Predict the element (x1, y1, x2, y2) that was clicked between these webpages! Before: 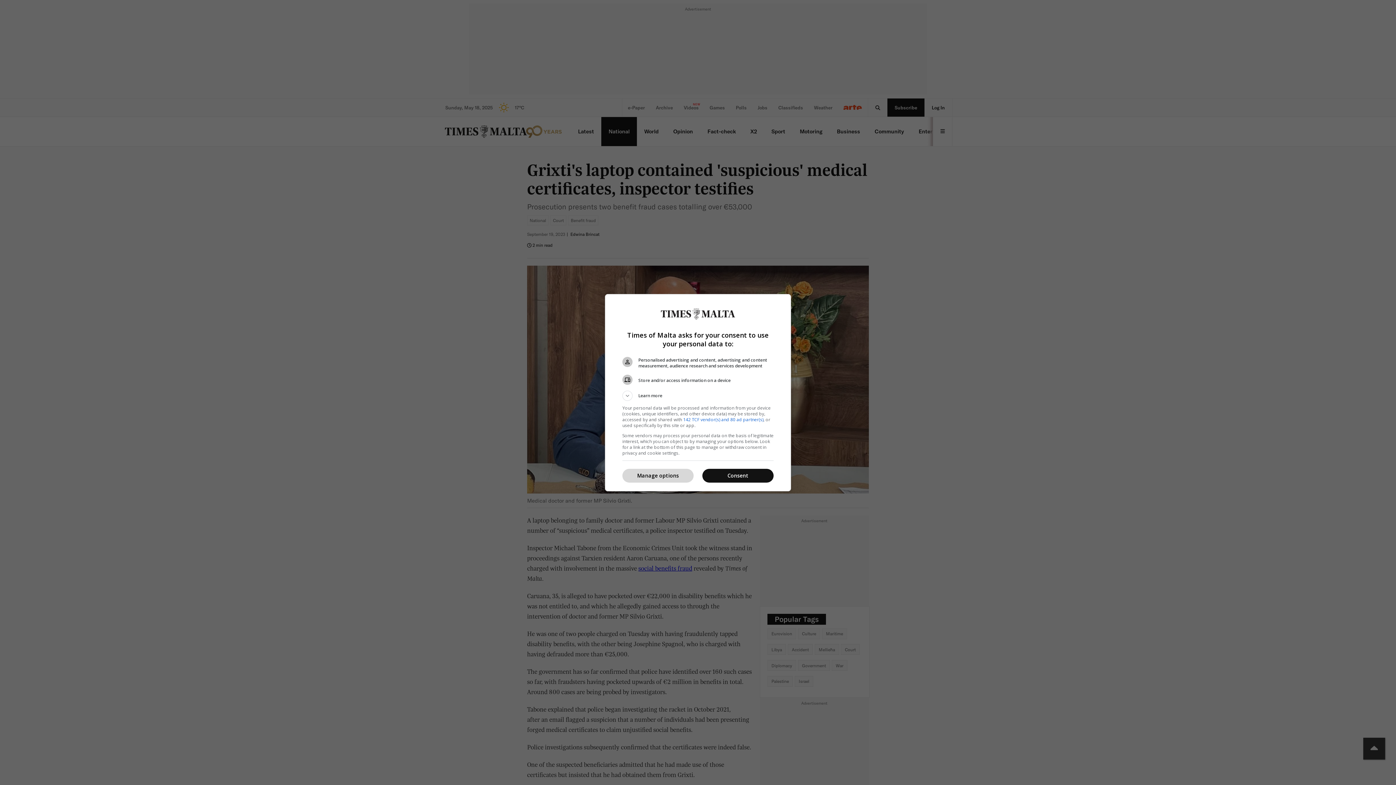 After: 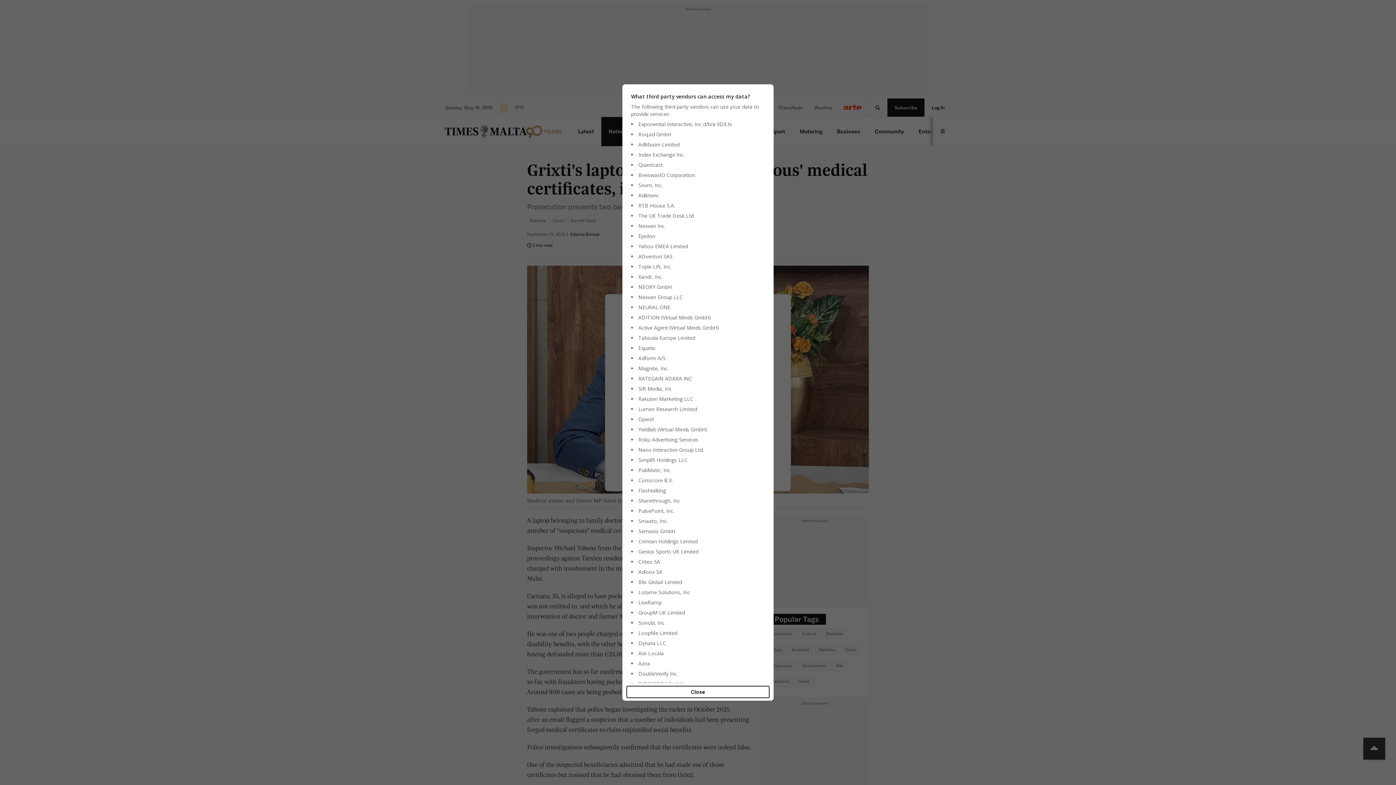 Action: label: 142 TCF vendor(s) and 80 ad partner(s) bbox: (683, 416, 763, 422)